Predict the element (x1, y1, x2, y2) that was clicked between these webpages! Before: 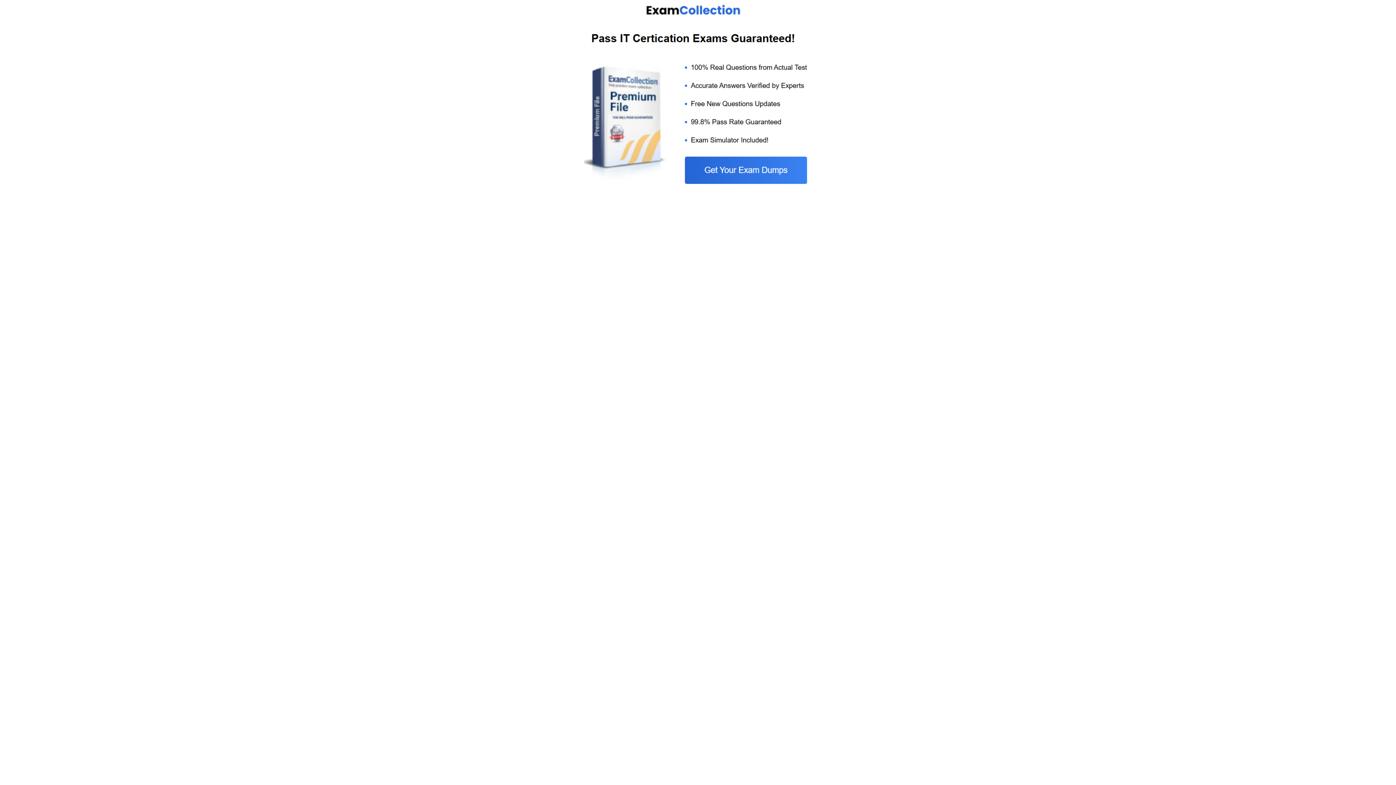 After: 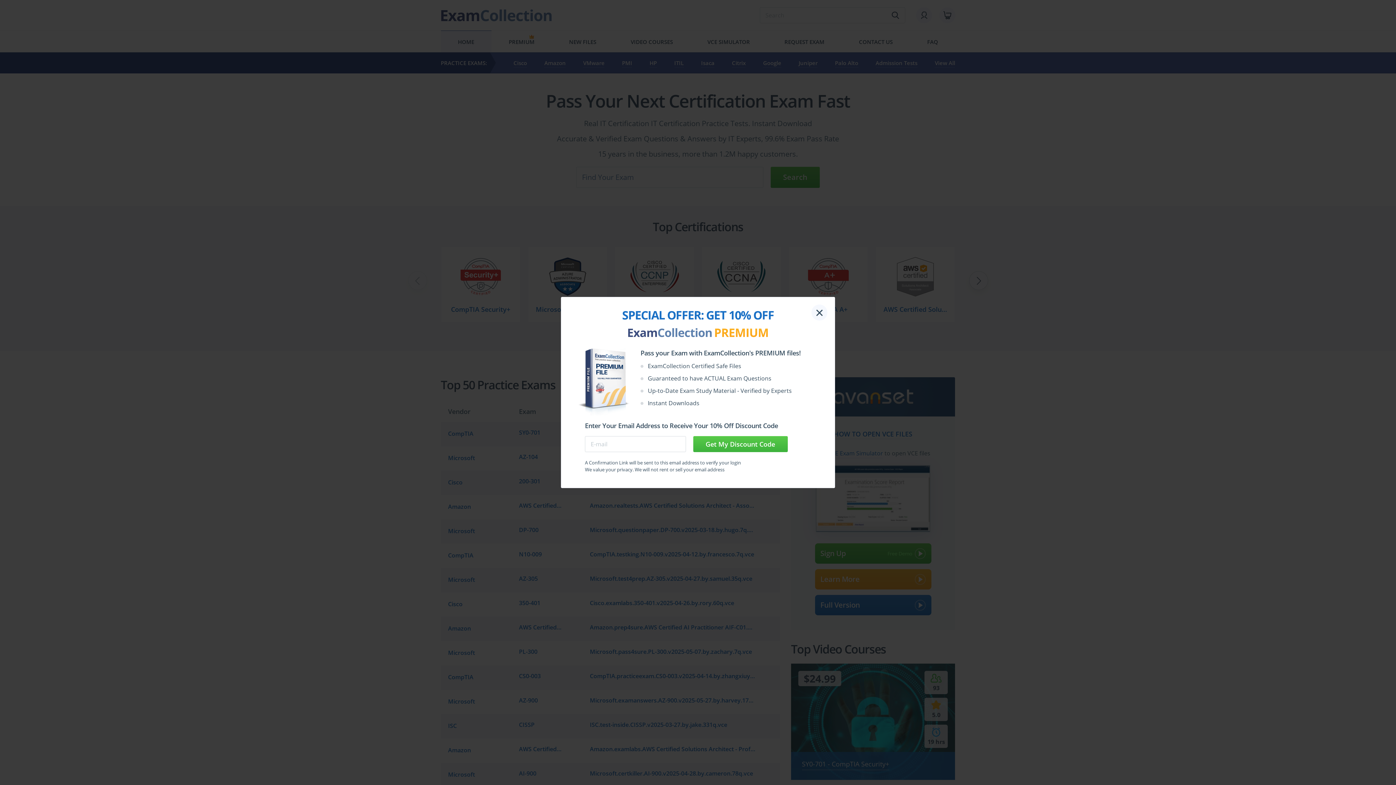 Action: bbox: (584, 185, 812, 192)